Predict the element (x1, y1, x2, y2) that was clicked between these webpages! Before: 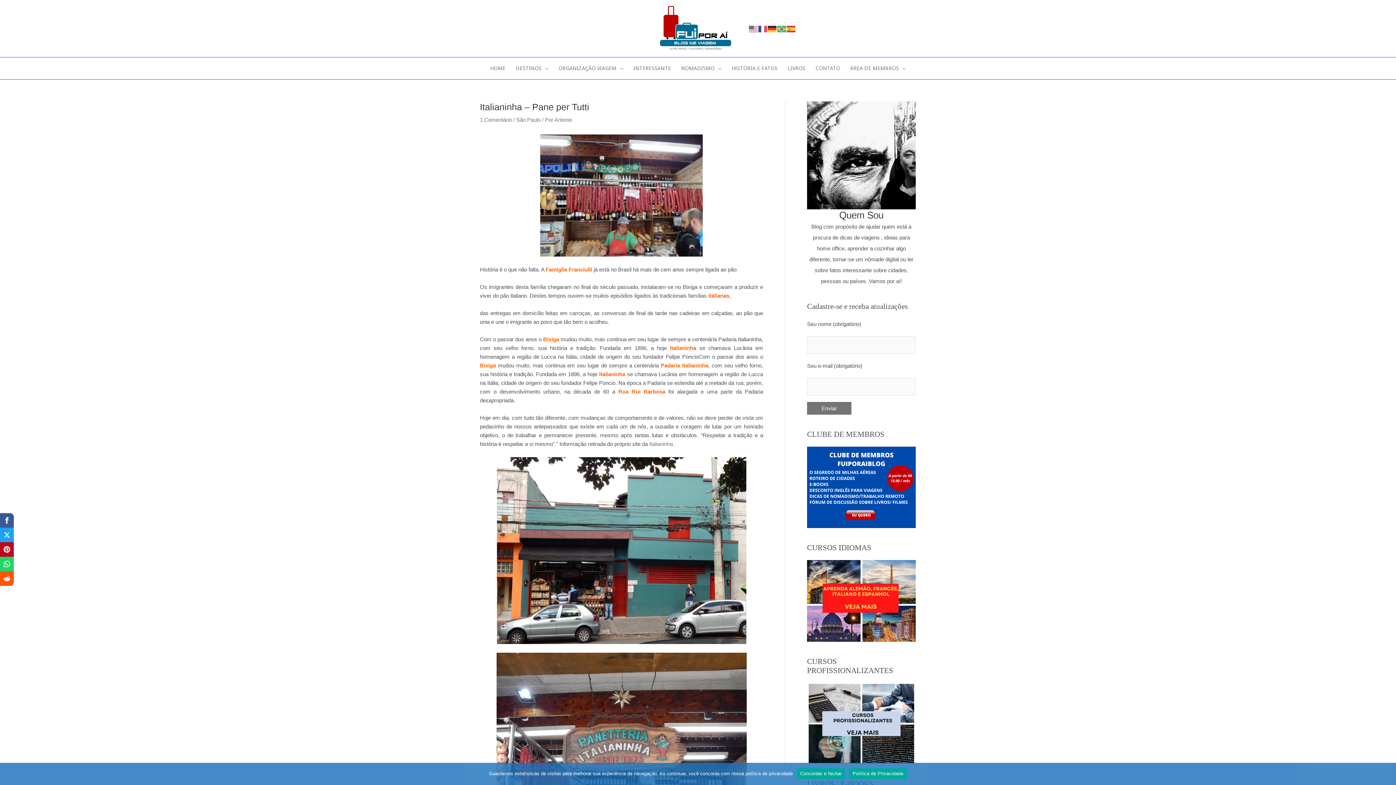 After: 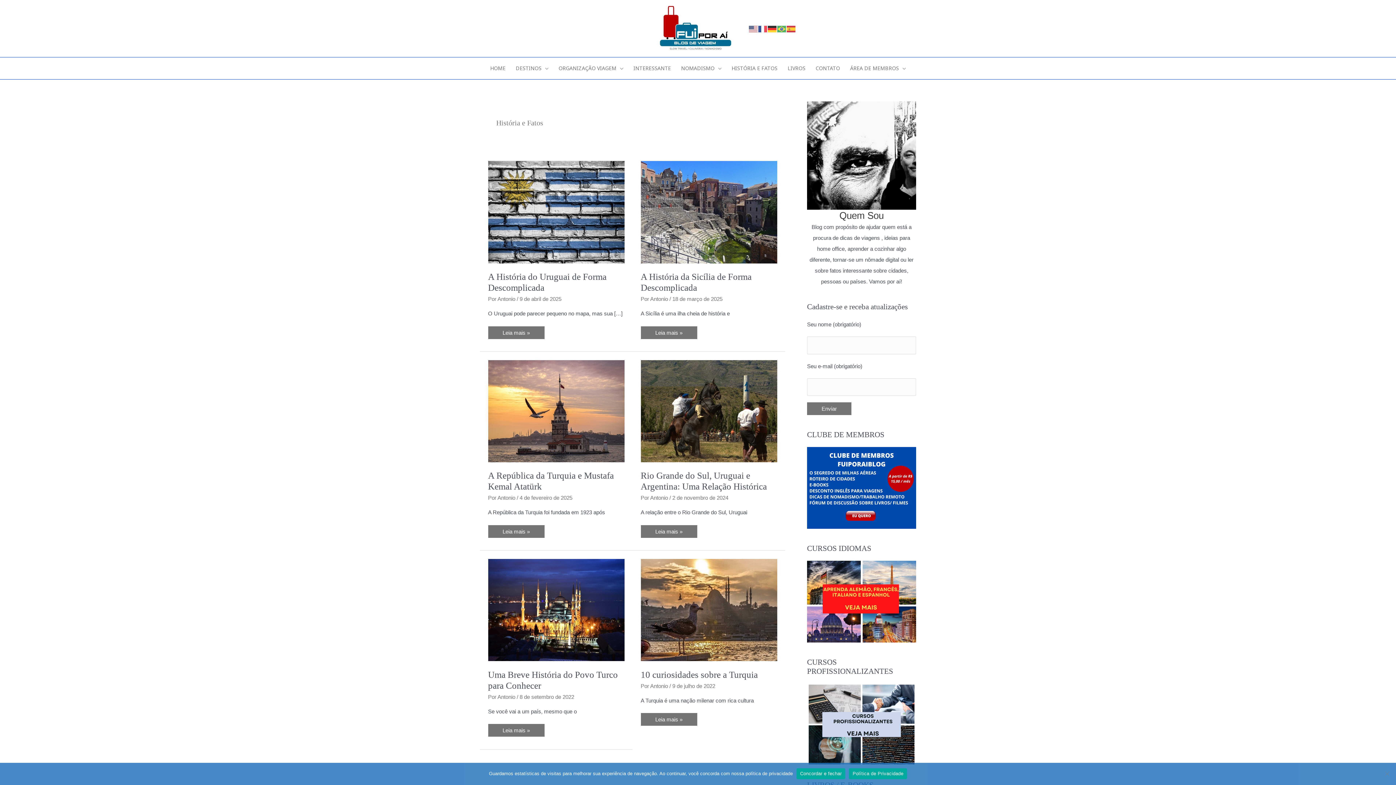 Action: bbox: (726, 57, 782, 79) label: HISTÓRIA E FATOS